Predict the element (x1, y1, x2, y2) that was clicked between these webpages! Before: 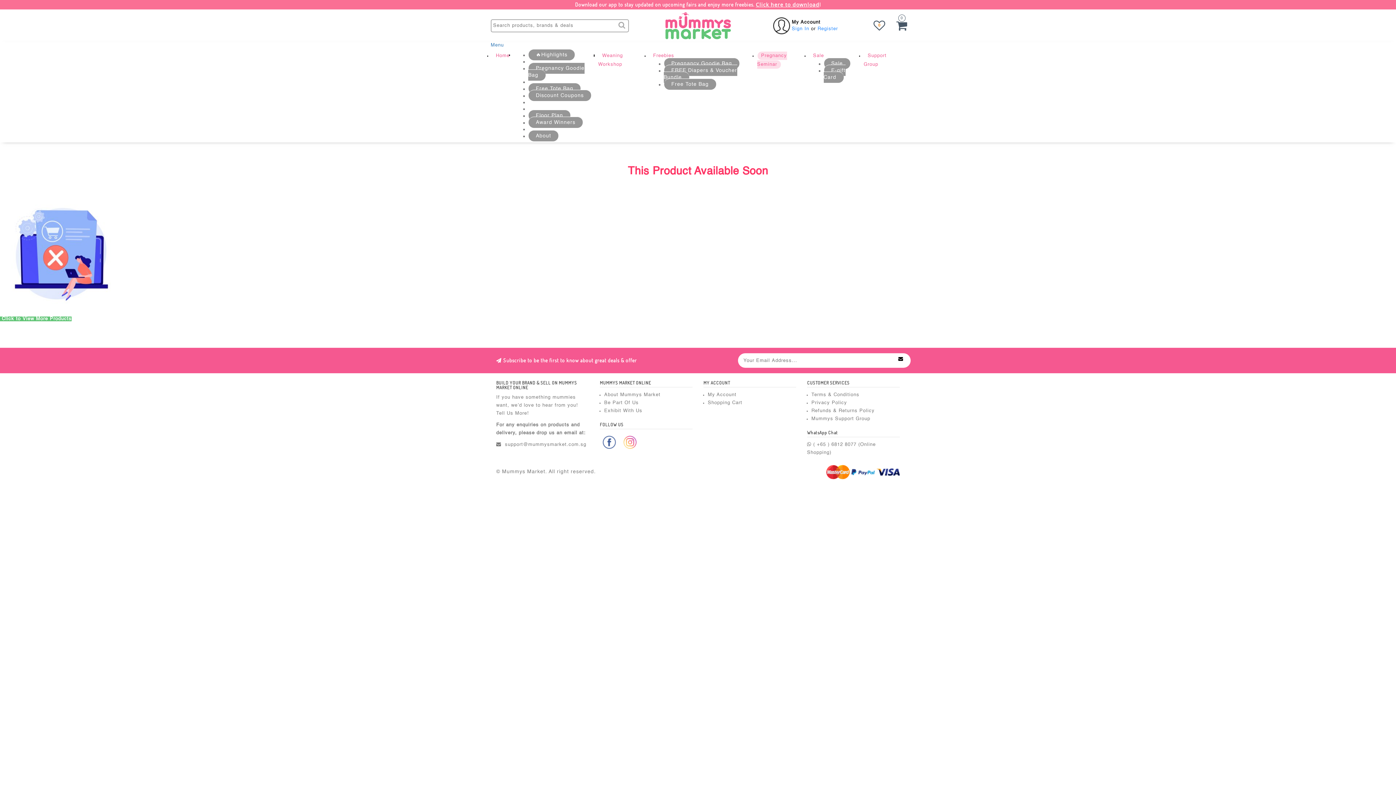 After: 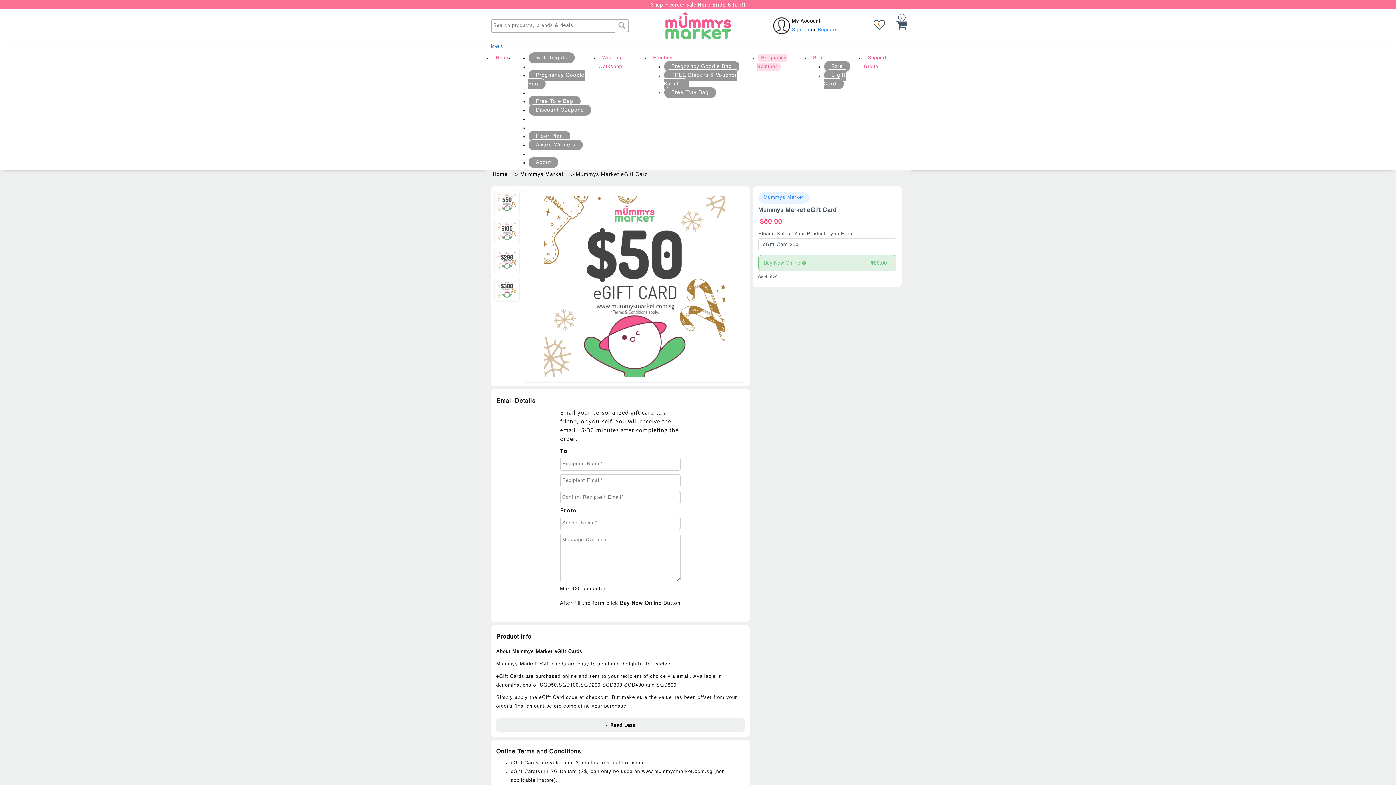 Action: bbox: (823, 64, 845, 82) label: E-gift Card